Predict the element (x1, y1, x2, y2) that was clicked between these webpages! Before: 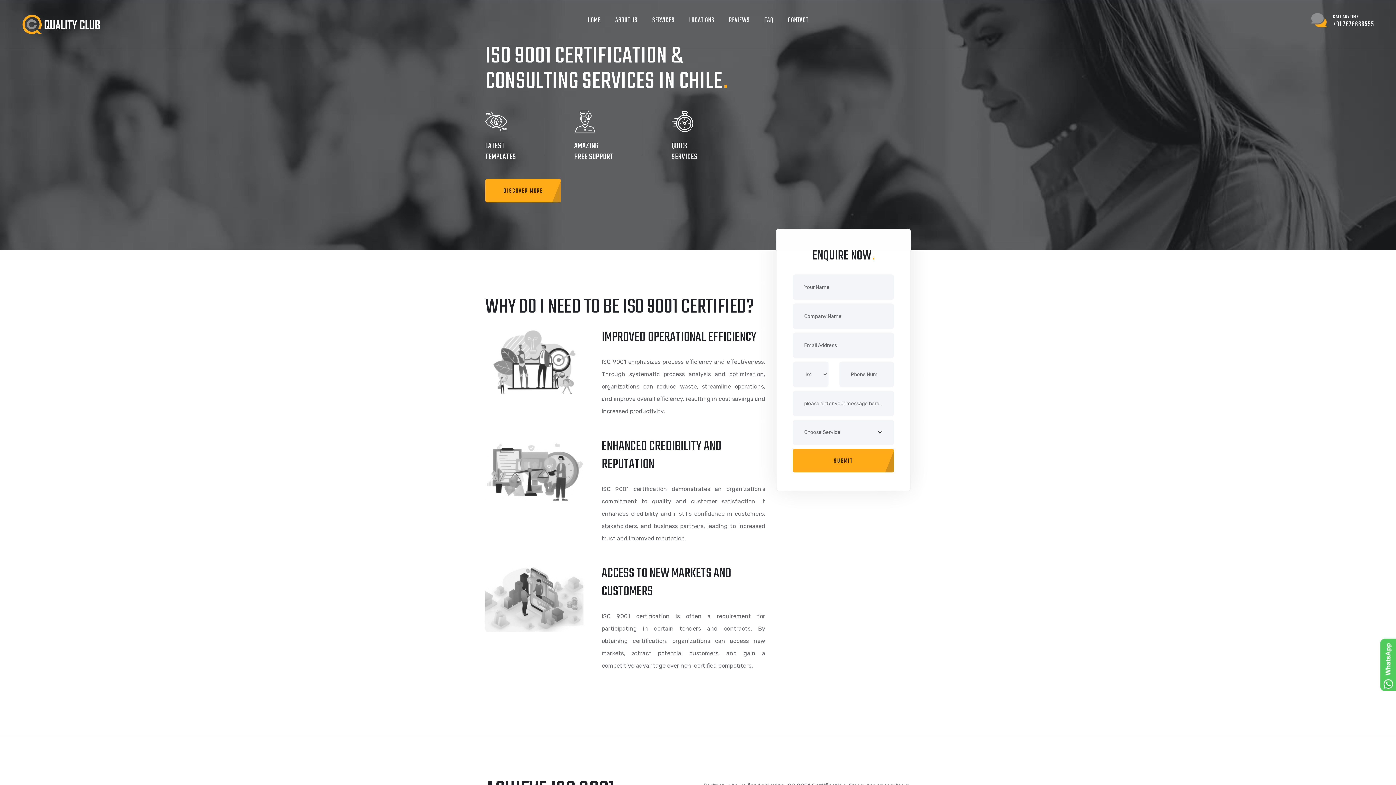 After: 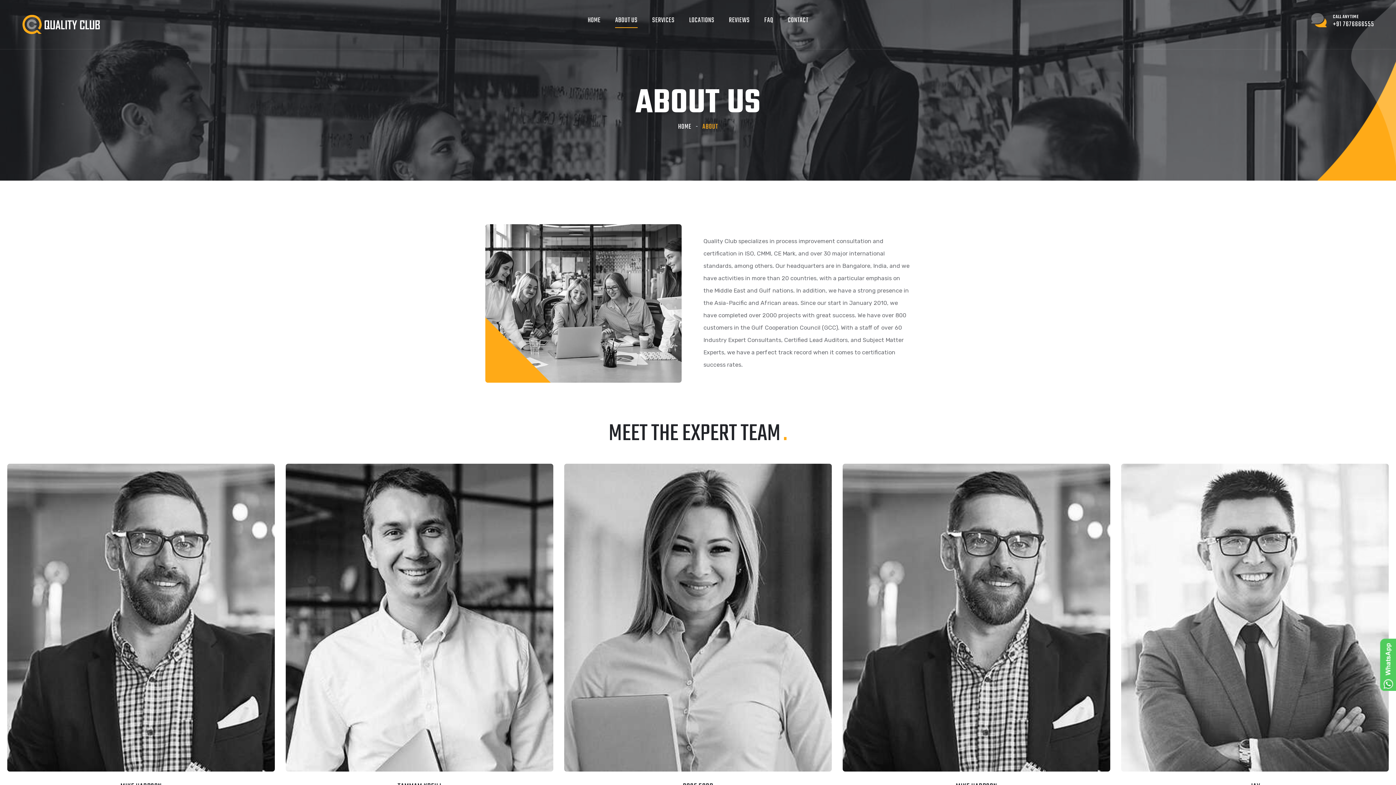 Action: bbox: (615, 10, 637, 30) label: ABOUT US